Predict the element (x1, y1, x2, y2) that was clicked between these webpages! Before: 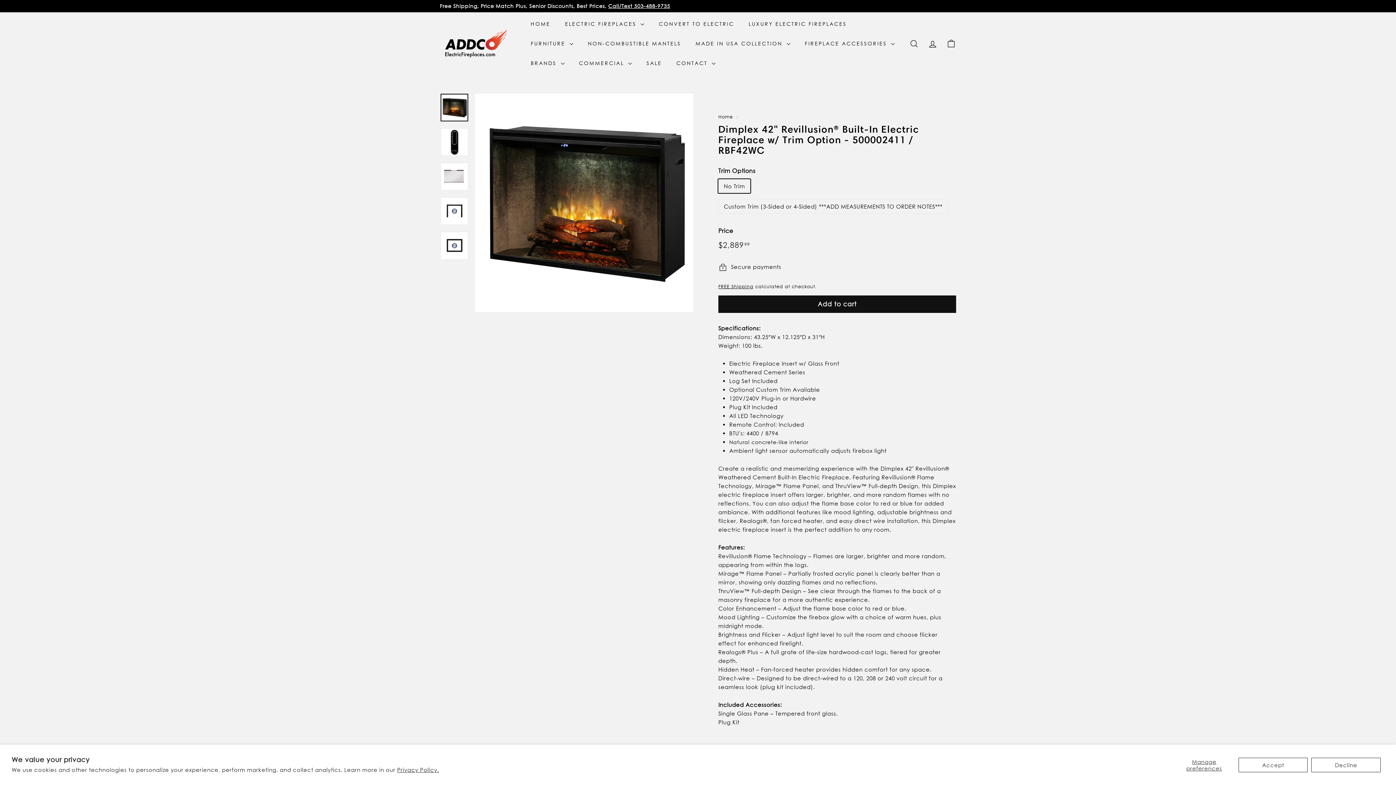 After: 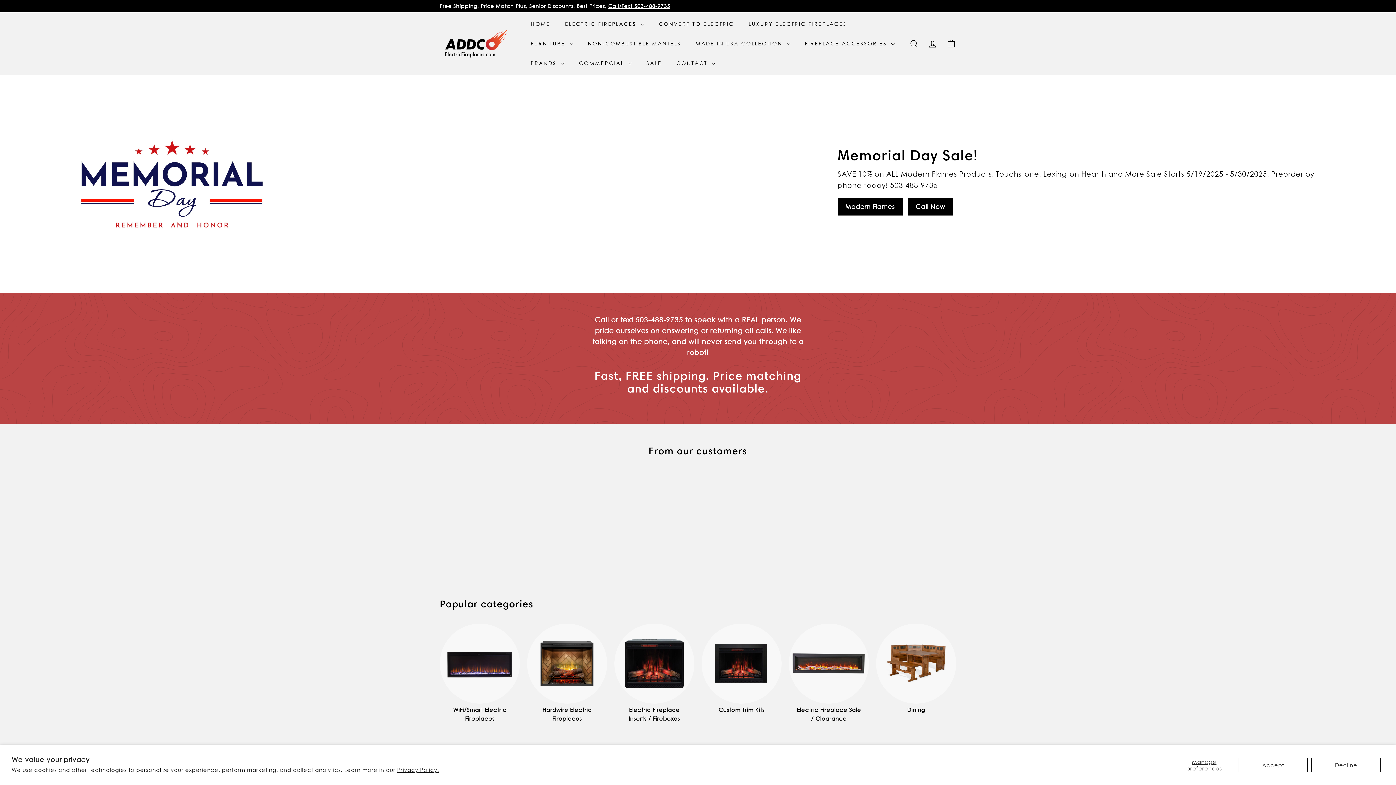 Action: bbox: (718, 113, 733, 119) label: Home